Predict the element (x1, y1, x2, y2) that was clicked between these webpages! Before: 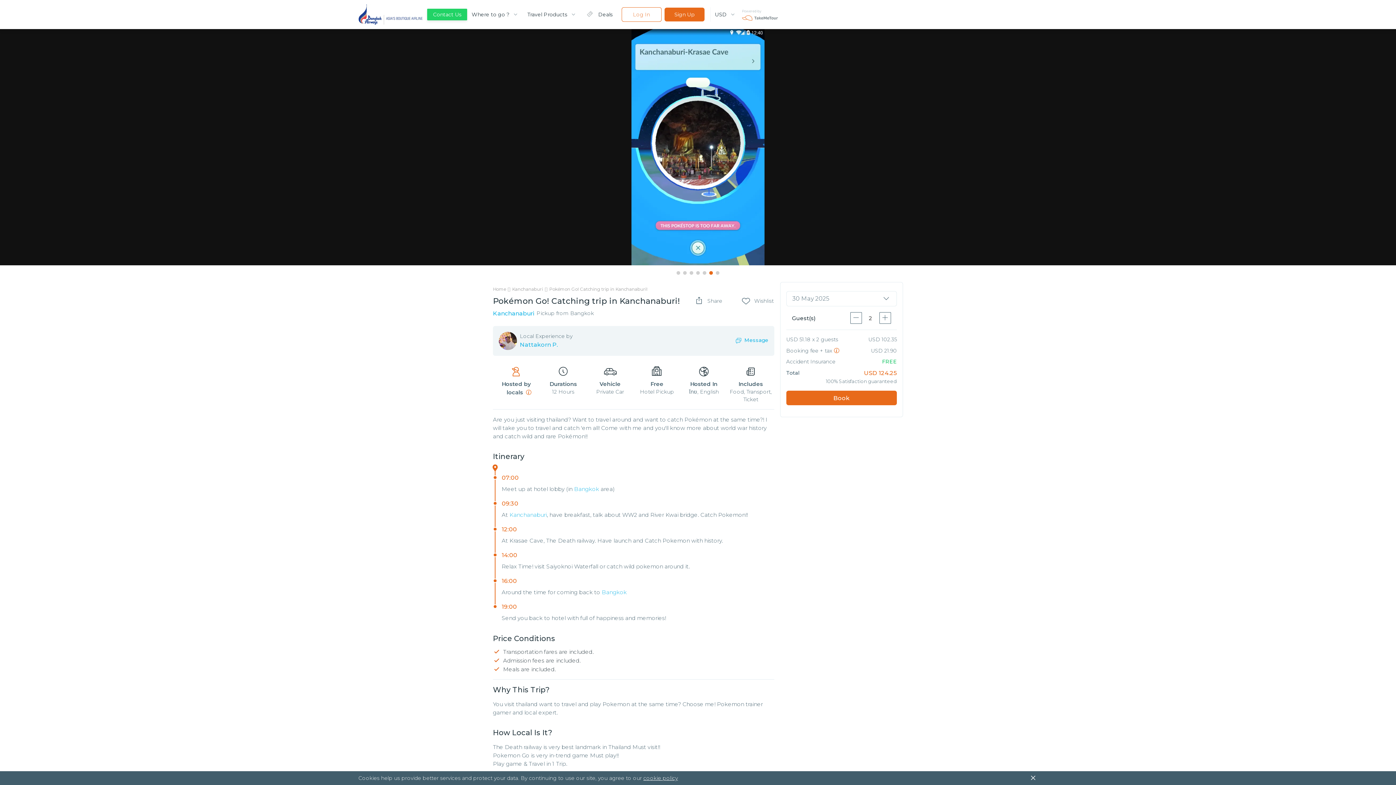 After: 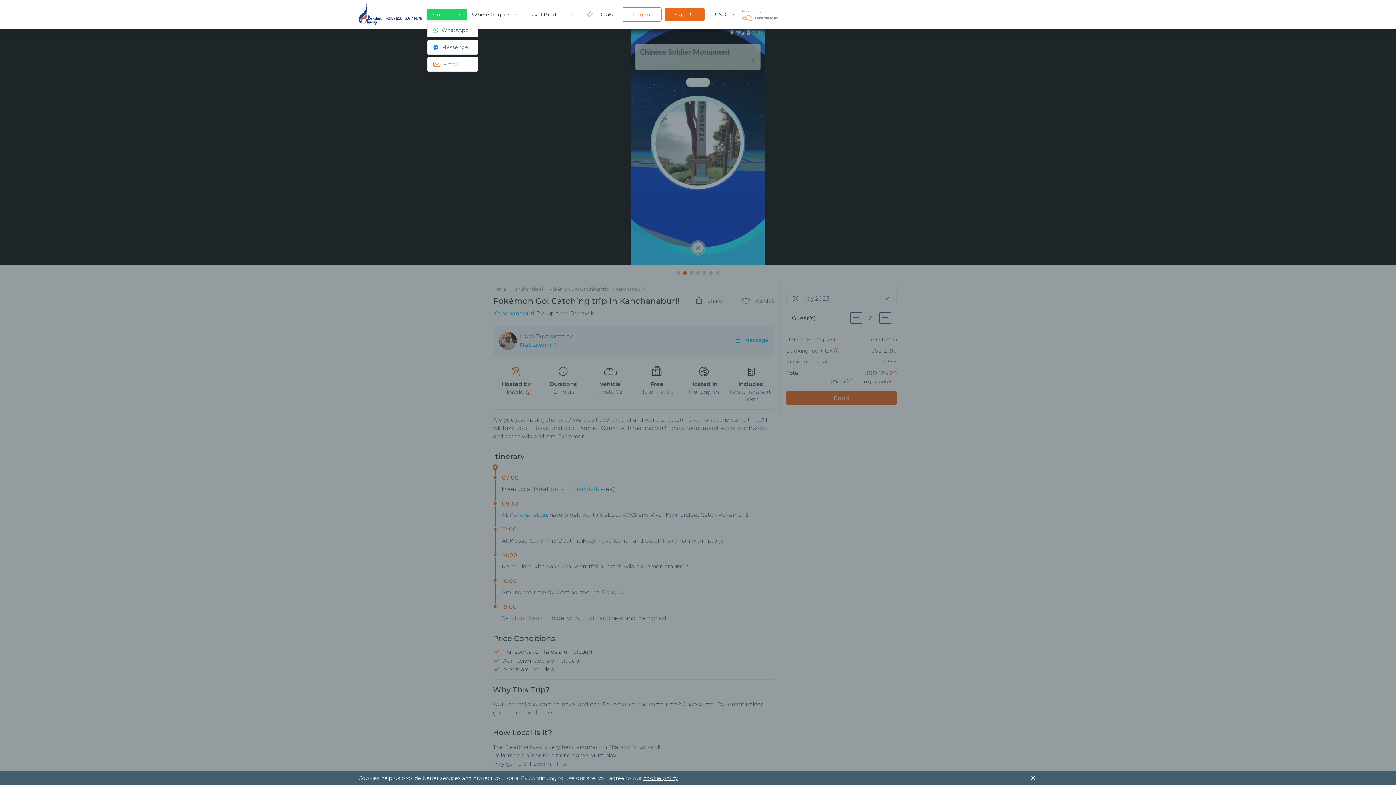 Action: bbox: (427, 8, 467, 20) label: Contact Us